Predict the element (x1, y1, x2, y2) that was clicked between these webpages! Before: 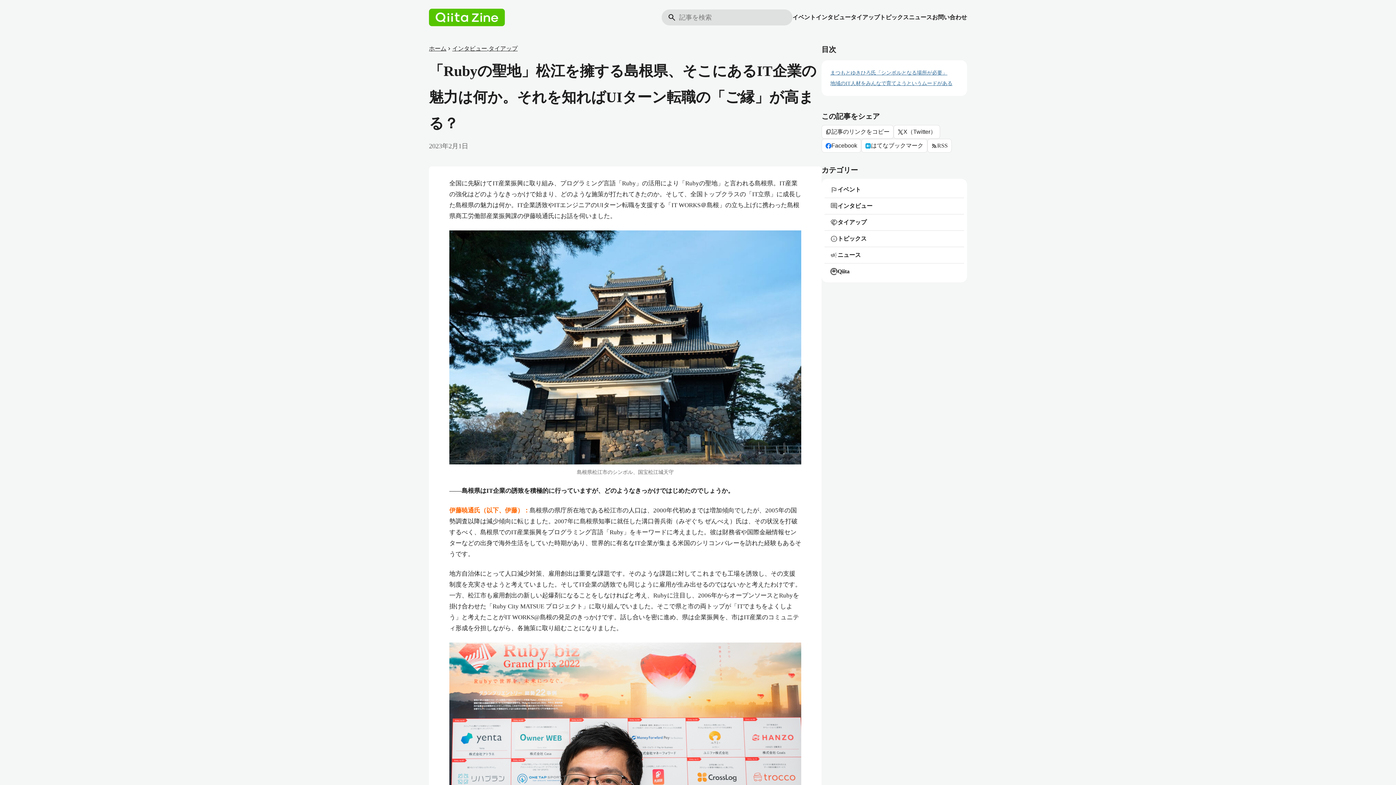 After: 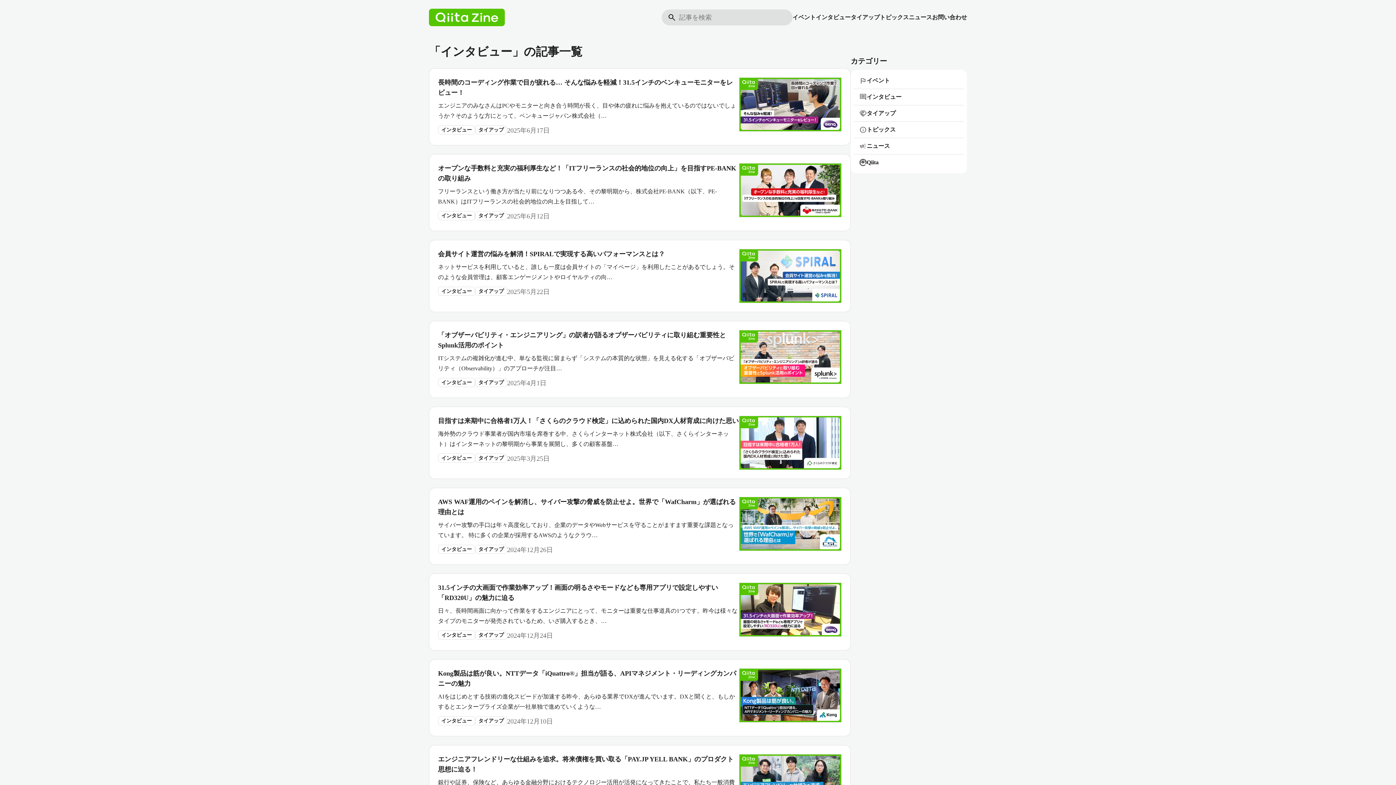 Action: bbox: (824, 198, 964, 214) label: comment
インタビュー